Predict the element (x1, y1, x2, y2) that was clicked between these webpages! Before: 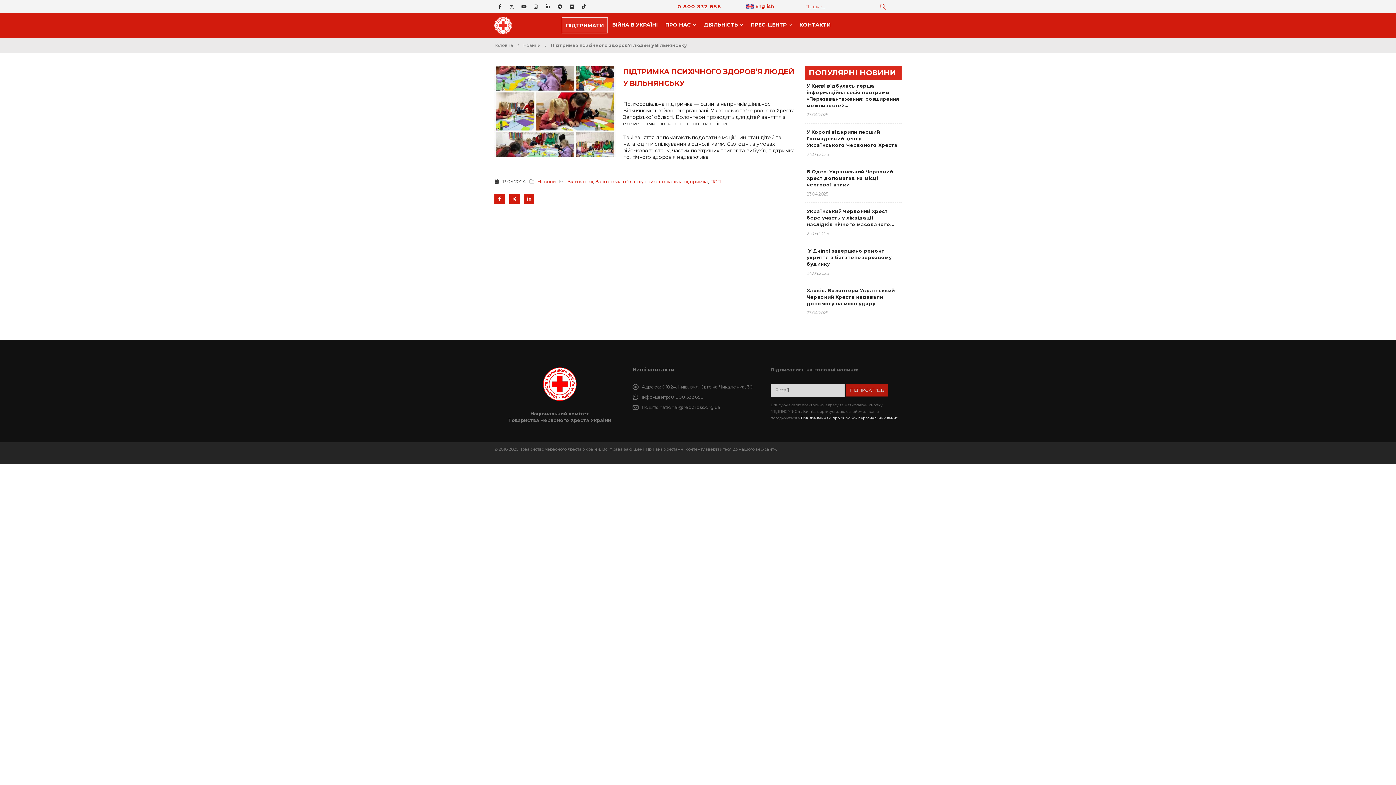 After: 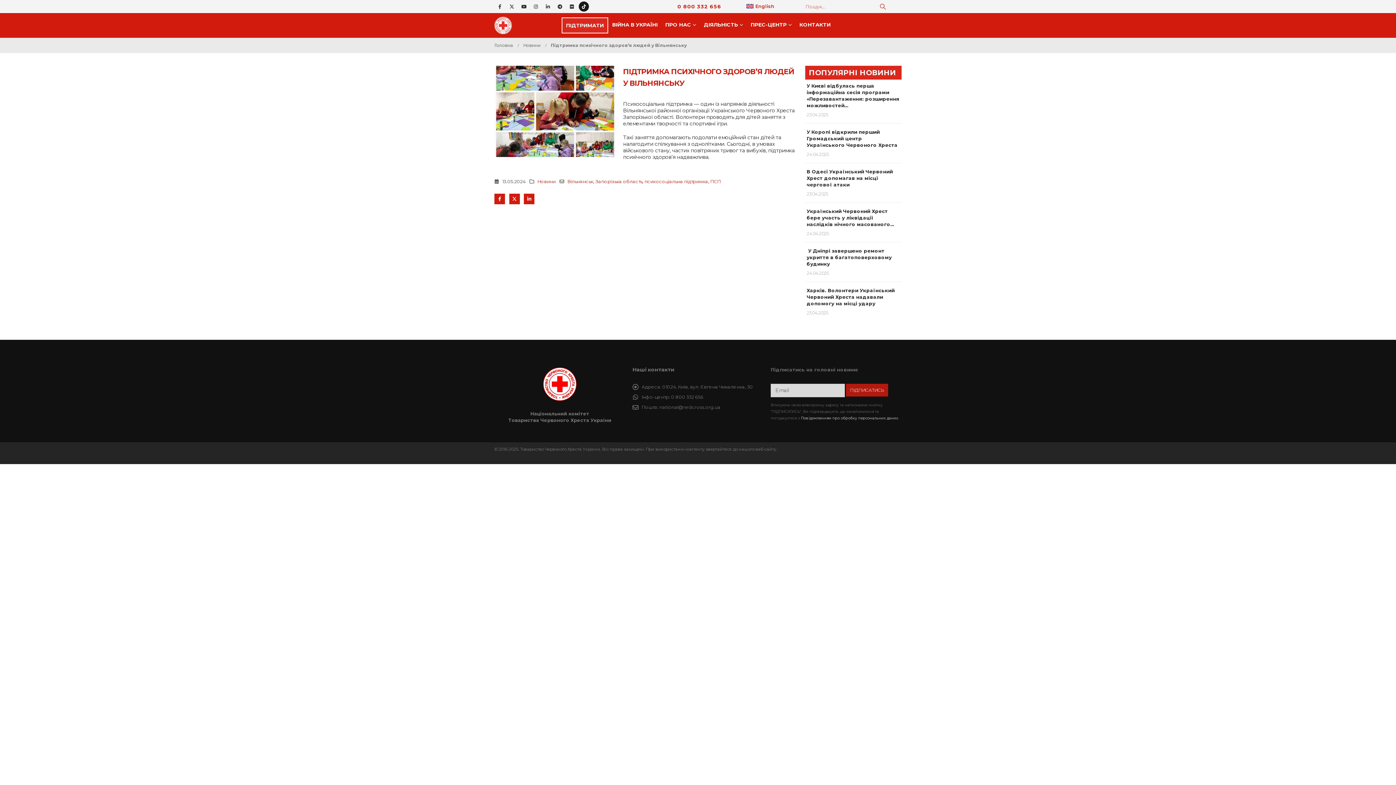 Action: bbox: (578, 1, 589, 11) label: Tiktok